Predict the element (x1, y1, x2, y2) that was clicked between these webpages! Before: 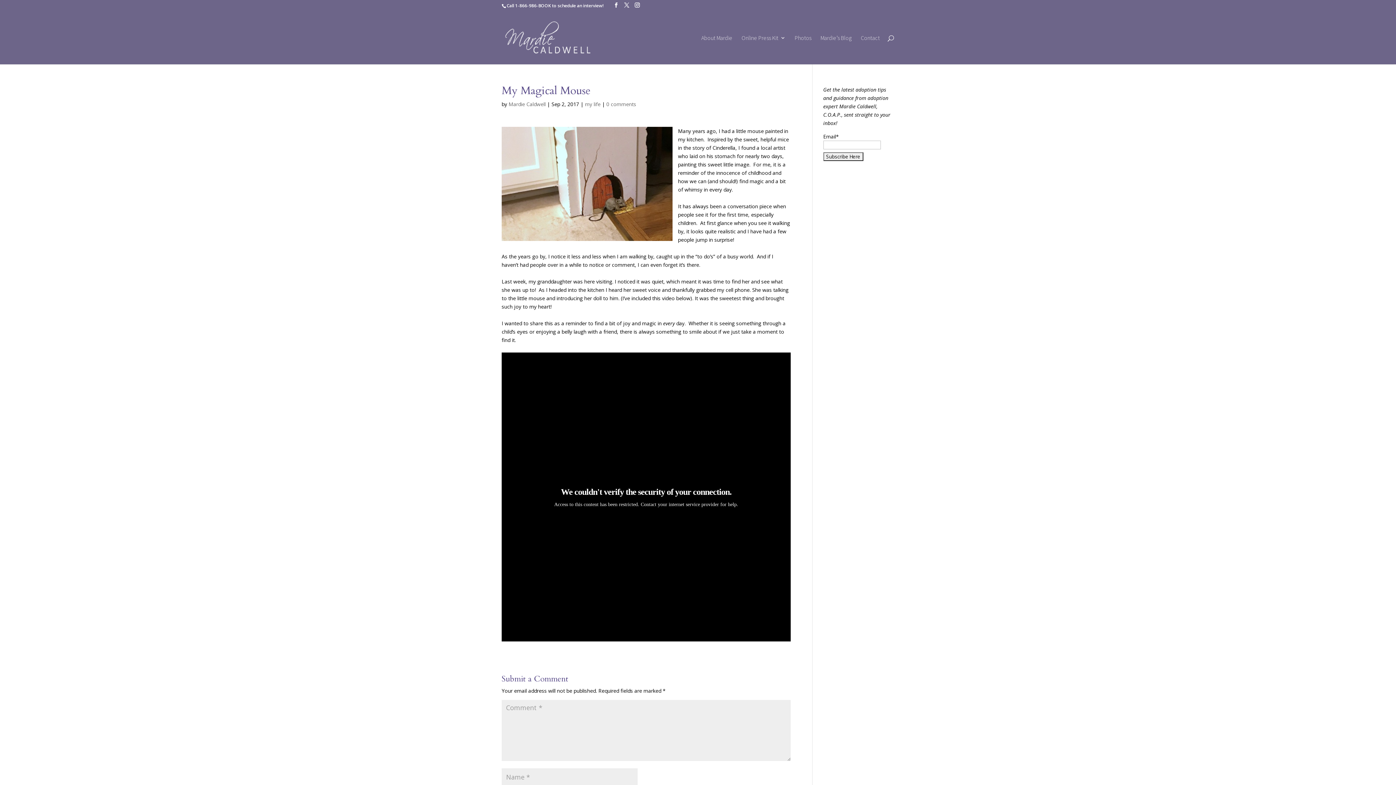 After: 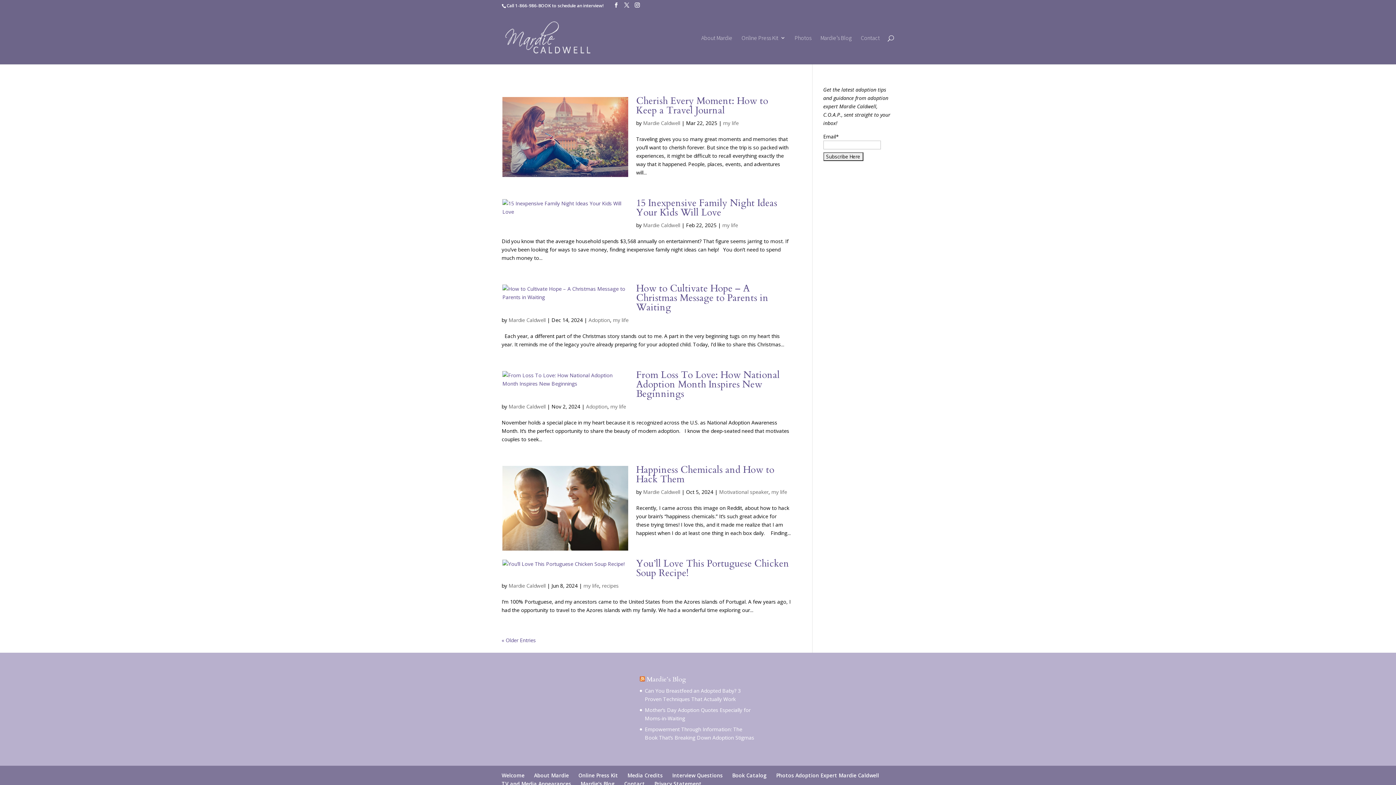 Action: label: my life bbox: (585, 100, 600, 107)